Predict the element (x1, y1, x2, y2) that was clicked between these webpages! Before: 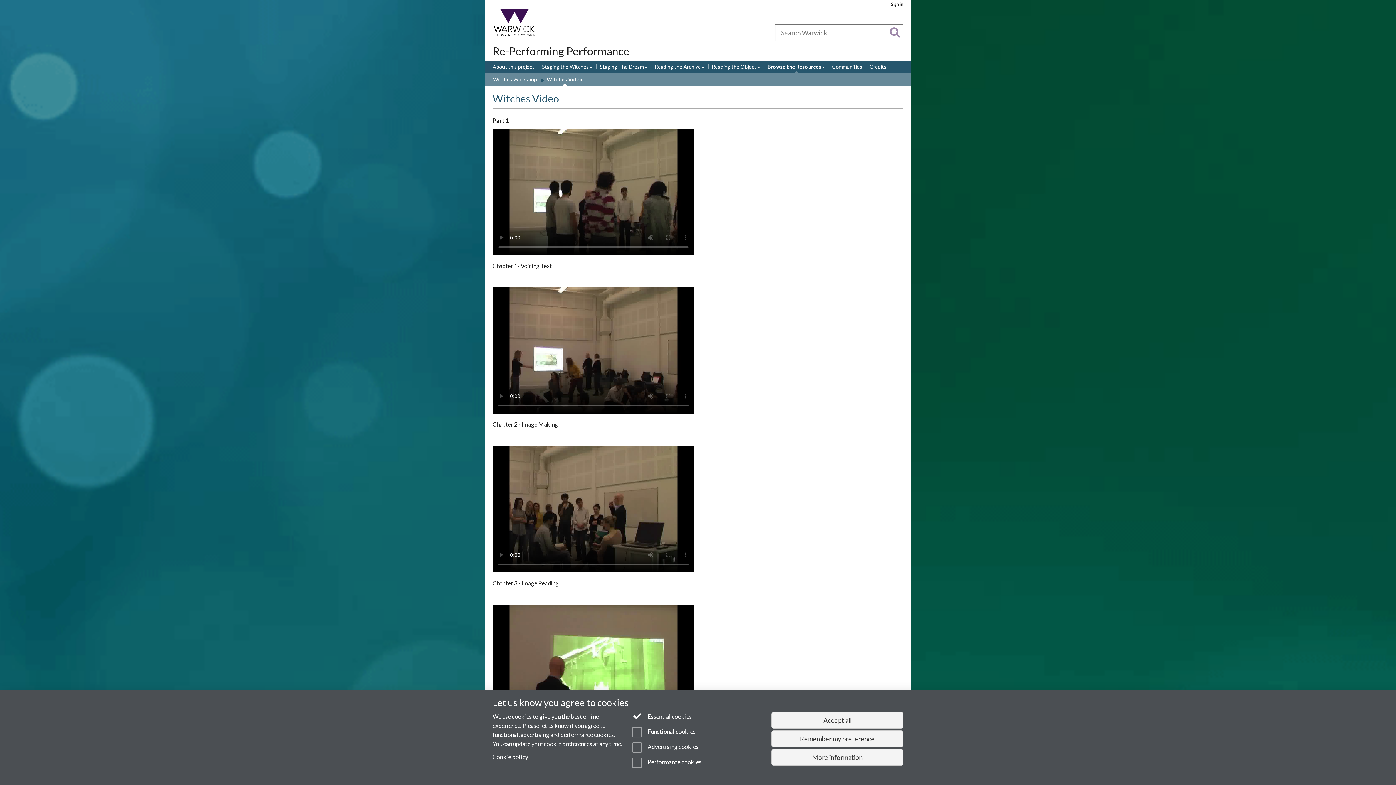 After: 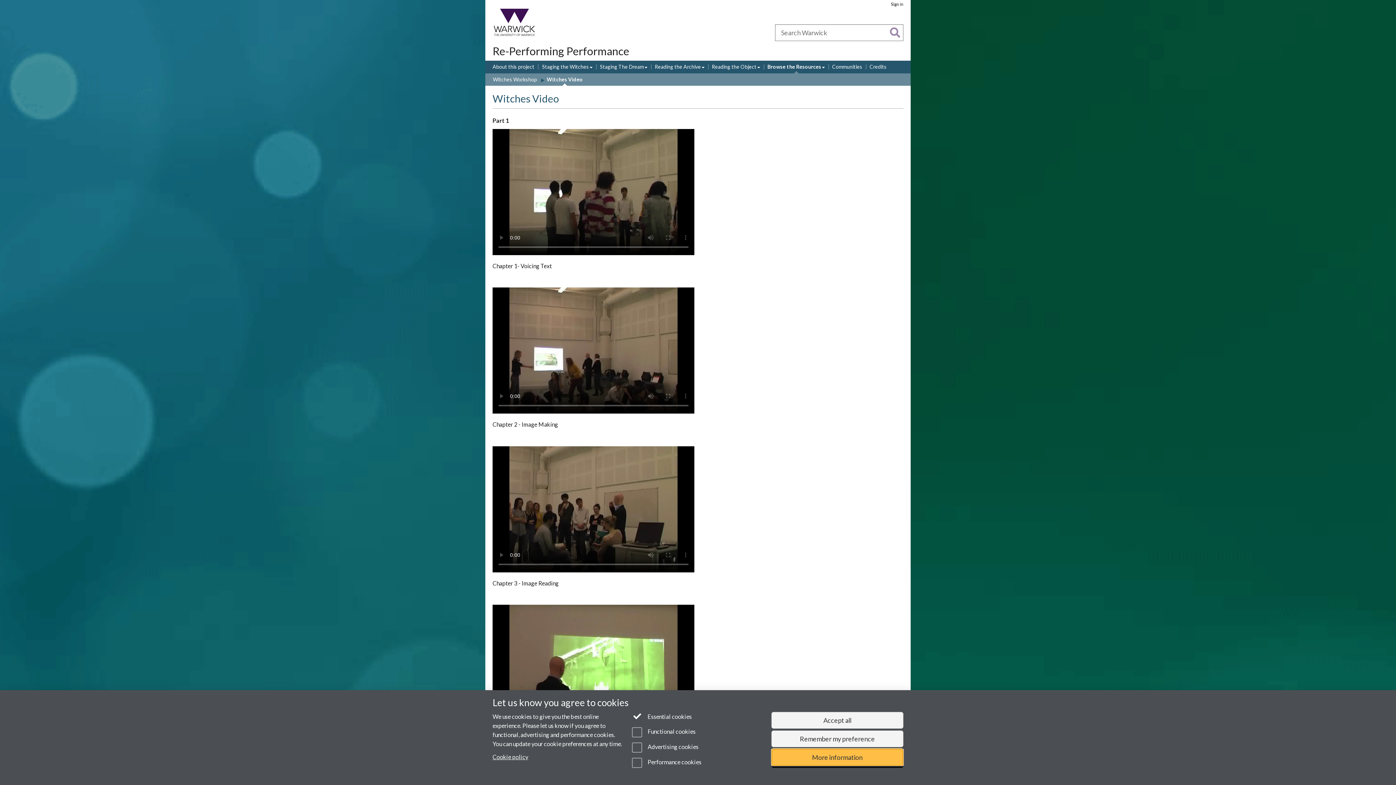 Action: label: More information bbox: (771, 749, 903, 766)